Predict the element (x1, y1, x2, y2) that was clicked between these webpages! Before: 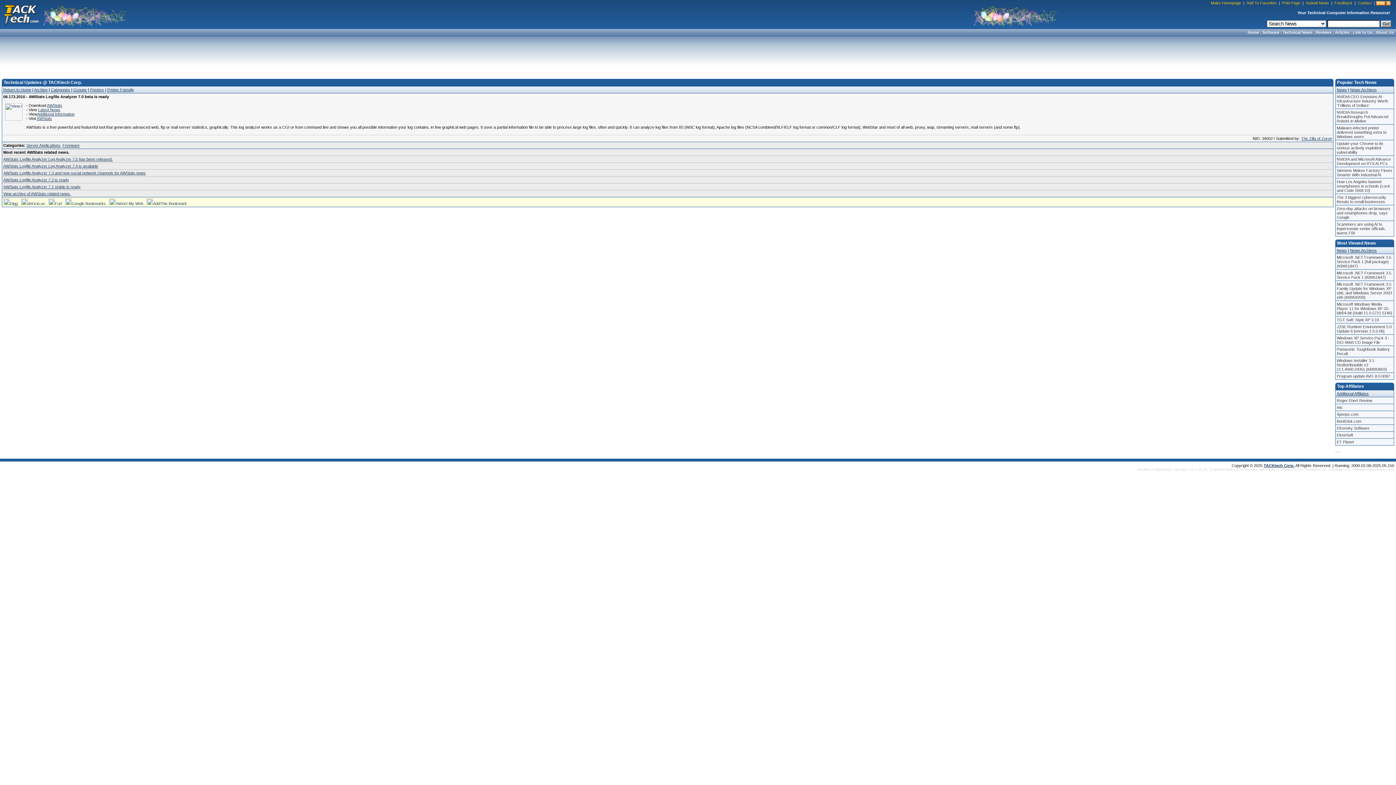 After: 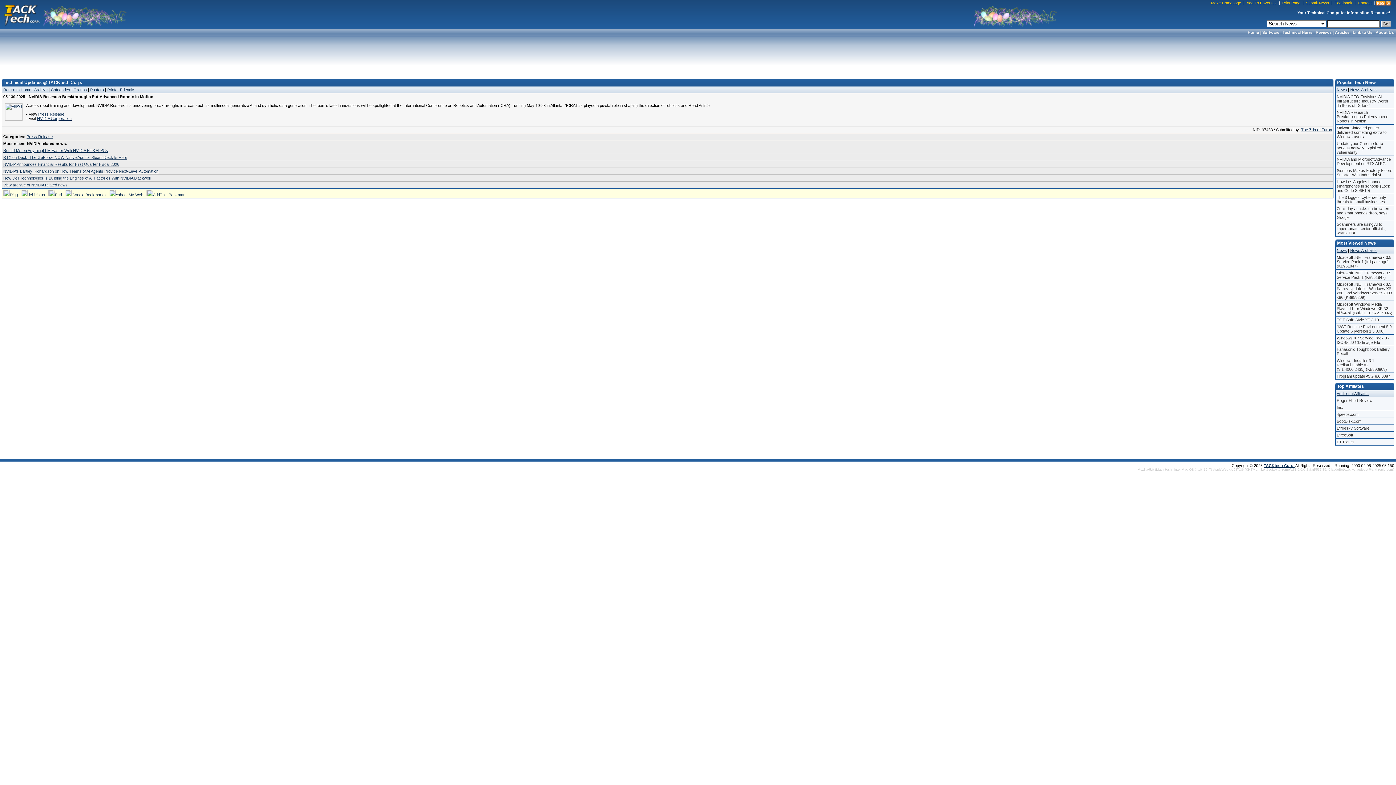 Action: label: NVIDIA Research Breakthroughs Put Advanced Robots in Motion bbox: (1336, 109, 1394, 124)